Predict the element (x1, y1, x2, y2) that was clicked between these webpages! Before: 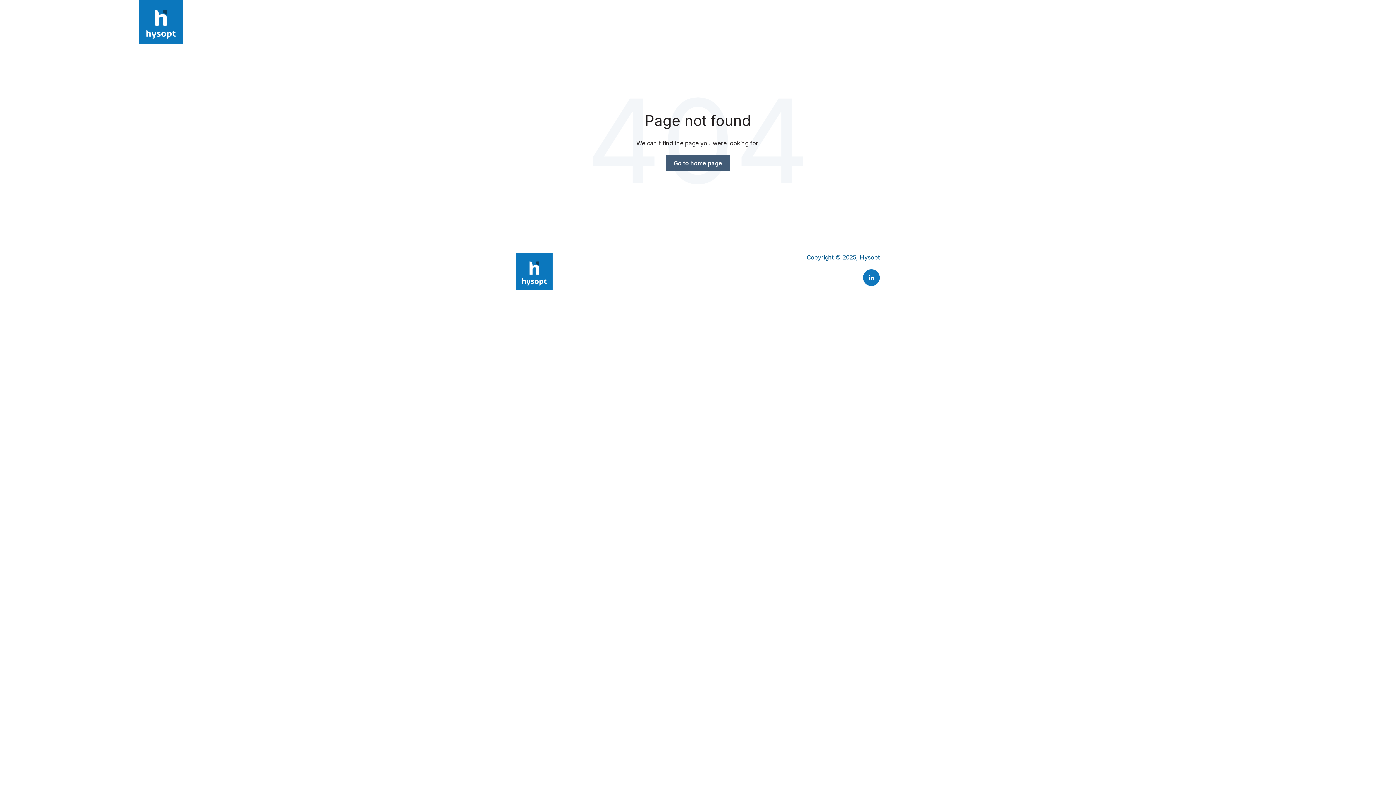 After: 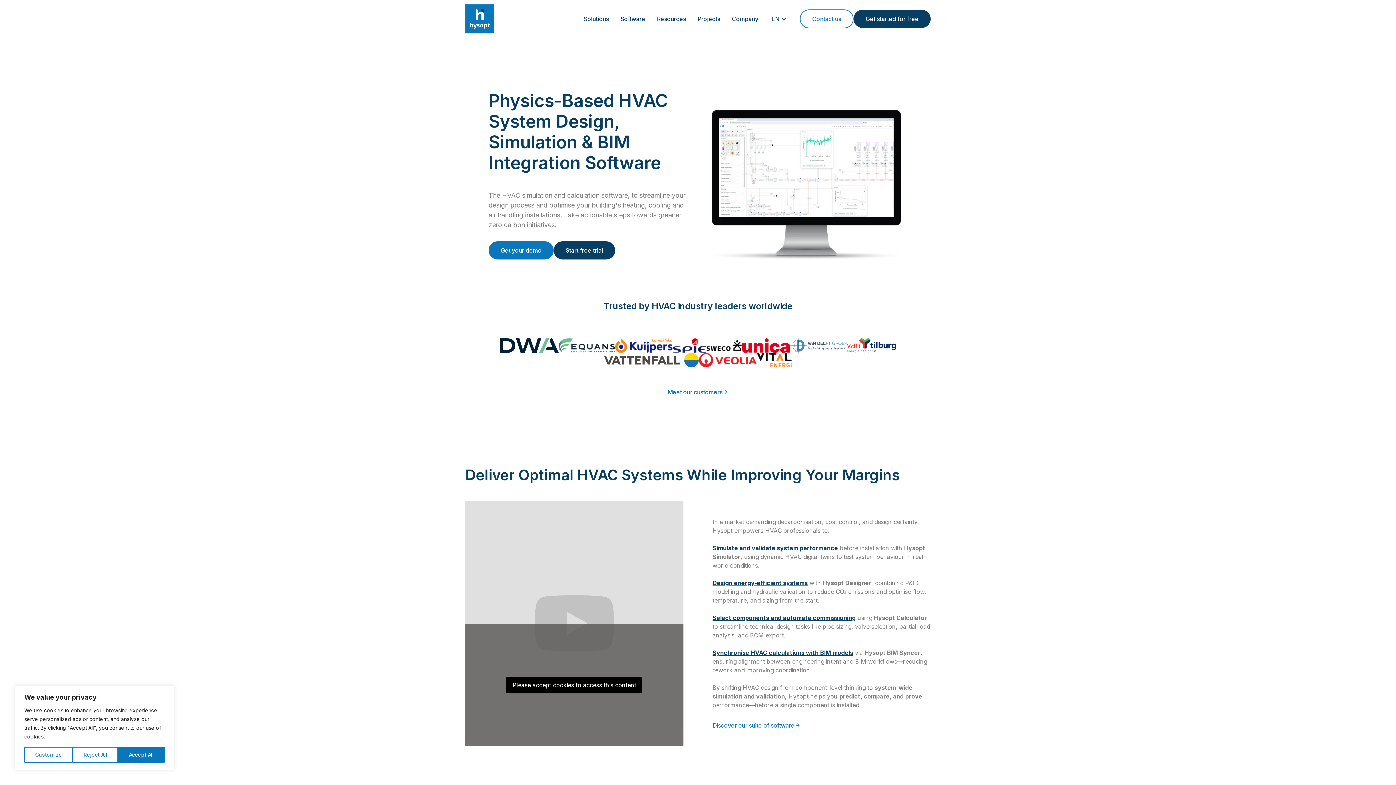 Action: bbox: (516, 292, 552, 299)